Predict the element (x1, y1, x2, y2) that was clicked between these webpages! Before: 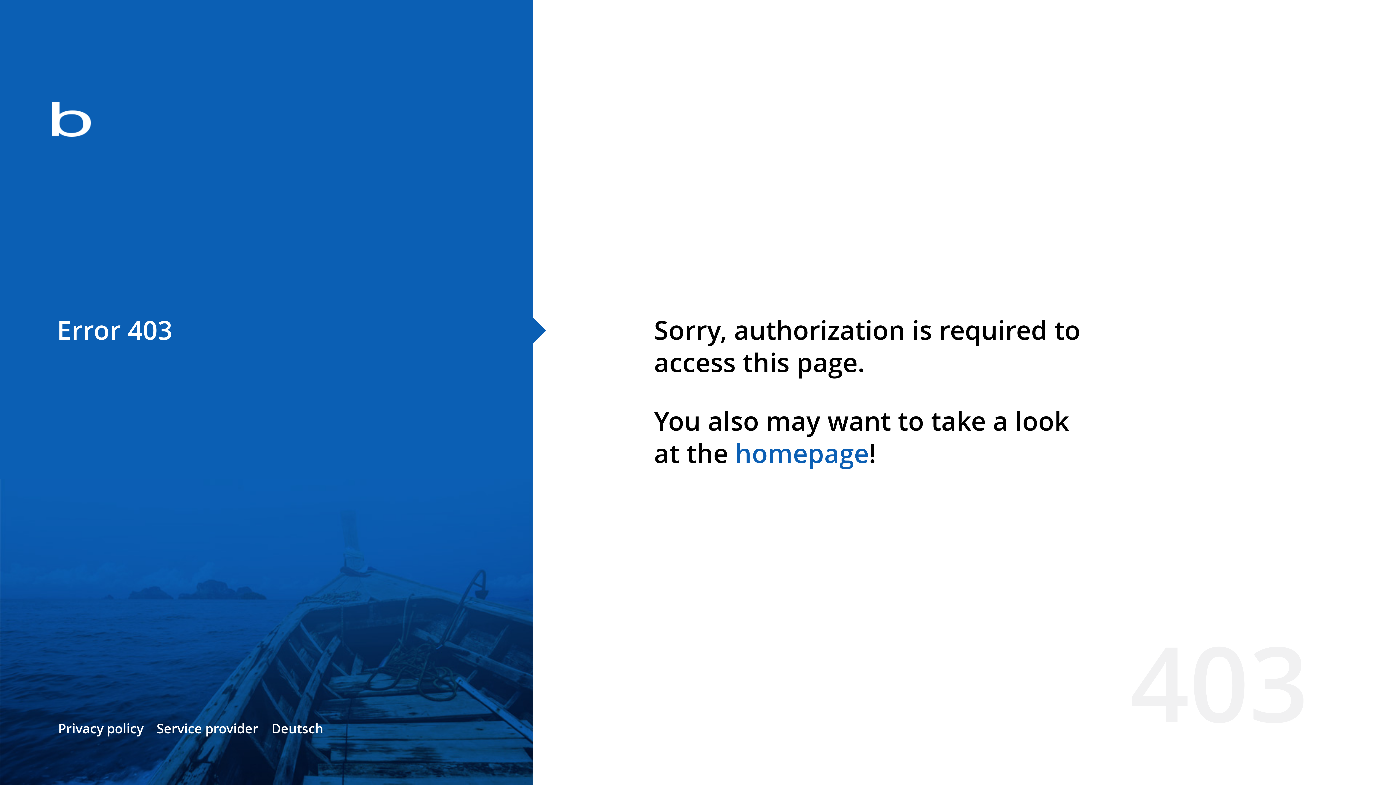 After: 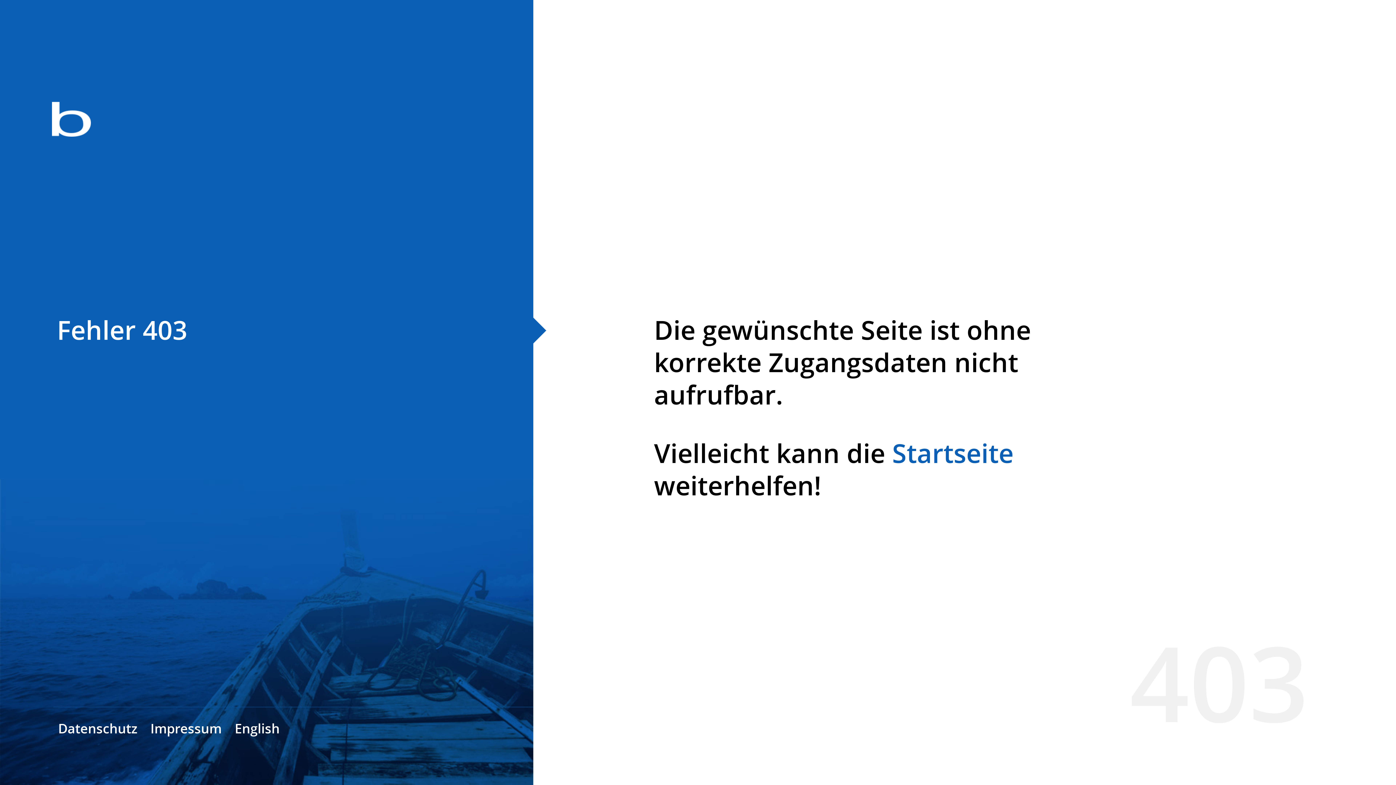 Action: bbox: (271, 720, 323, 737) label: Deutsch